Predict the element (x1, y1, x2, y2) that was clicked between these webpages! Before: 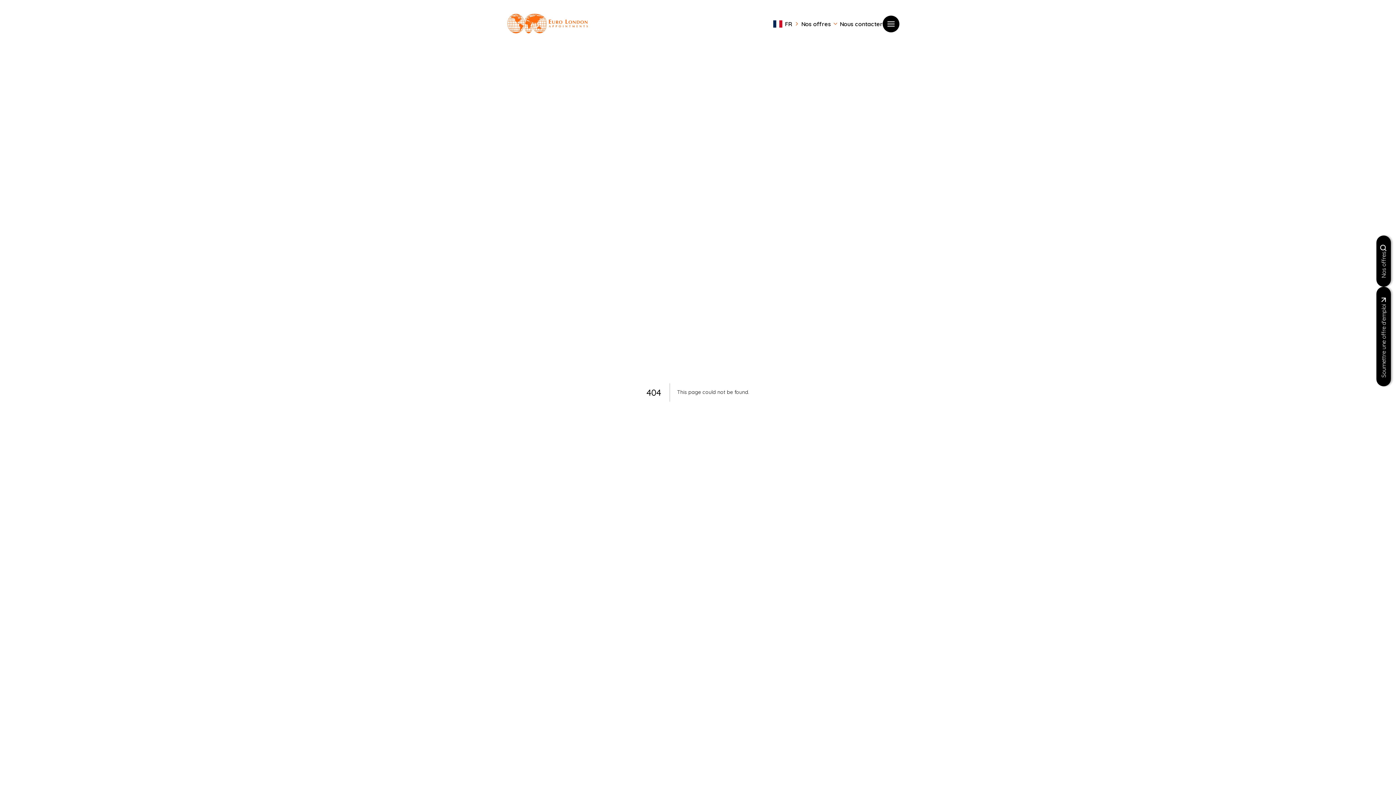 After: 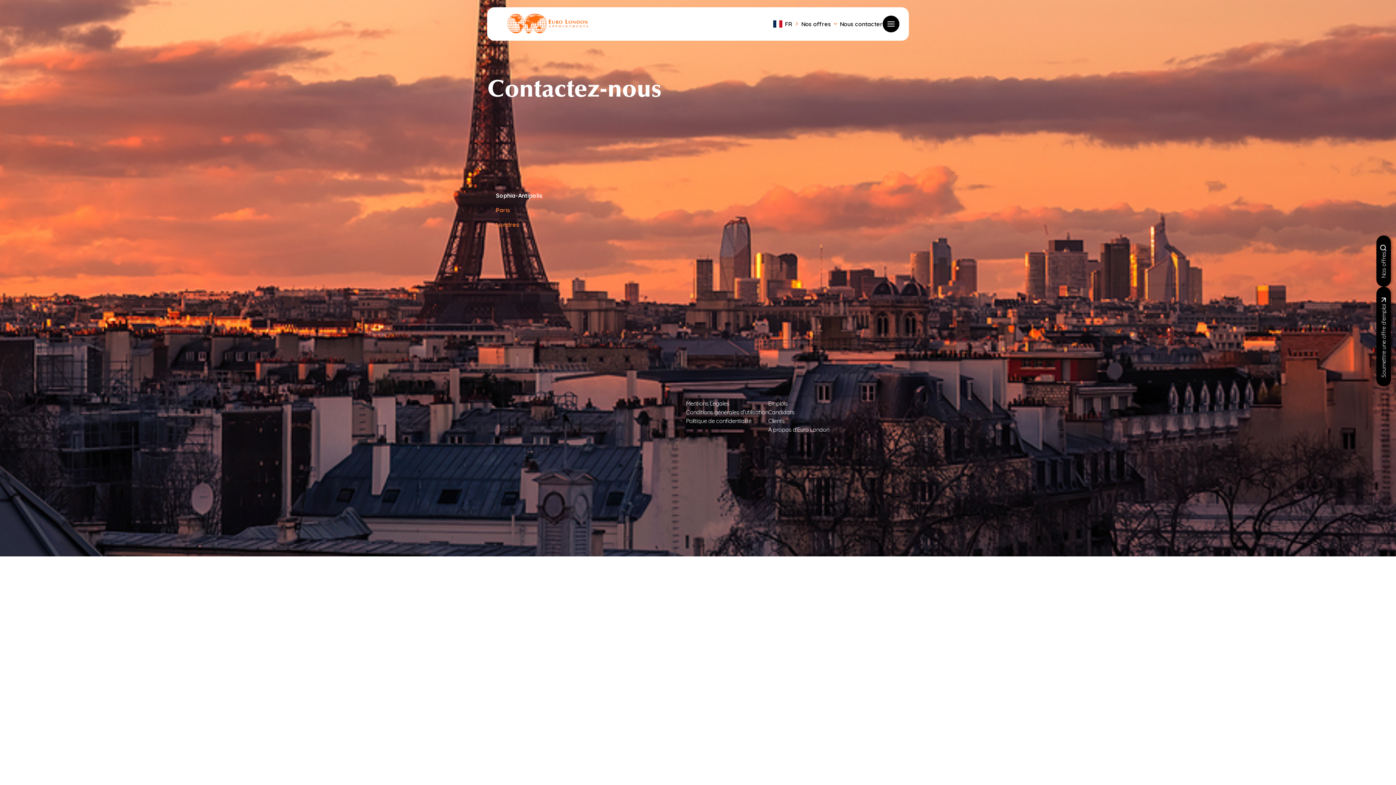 Action: label: Nous contacter bbox: (840, 20, 882, 27)